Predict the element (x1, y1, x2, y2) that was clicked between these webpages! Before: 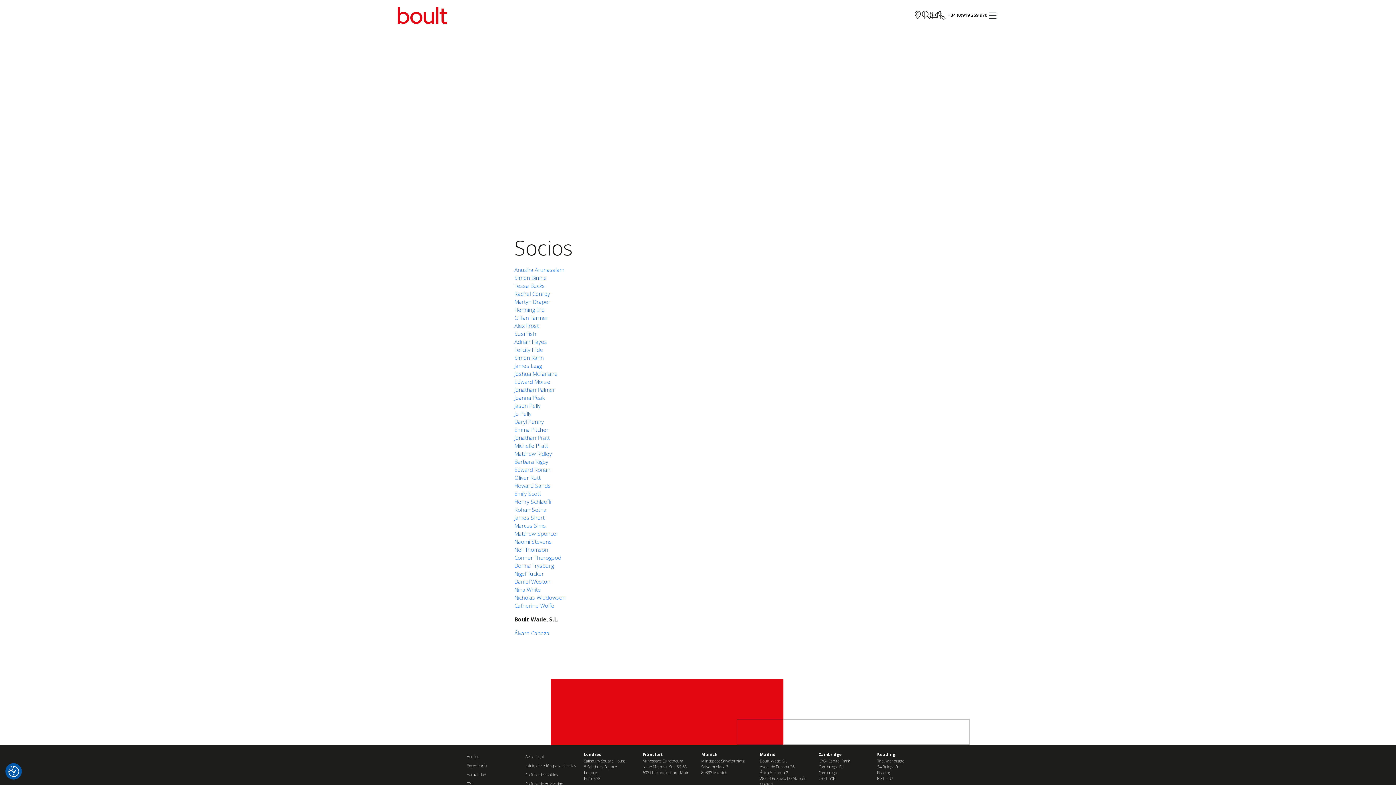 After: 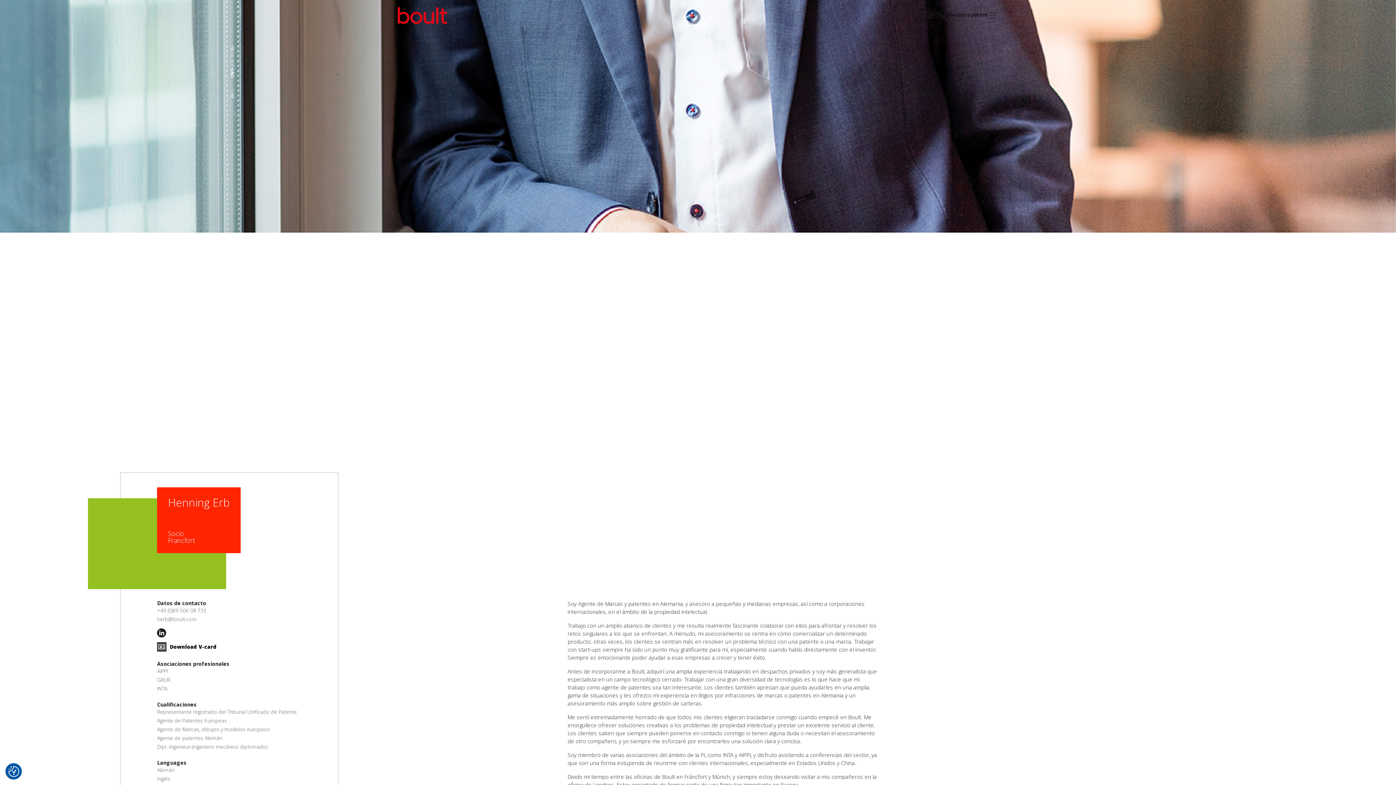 Action: bbox: (514, 306, 544, 313) label: Henning Erb